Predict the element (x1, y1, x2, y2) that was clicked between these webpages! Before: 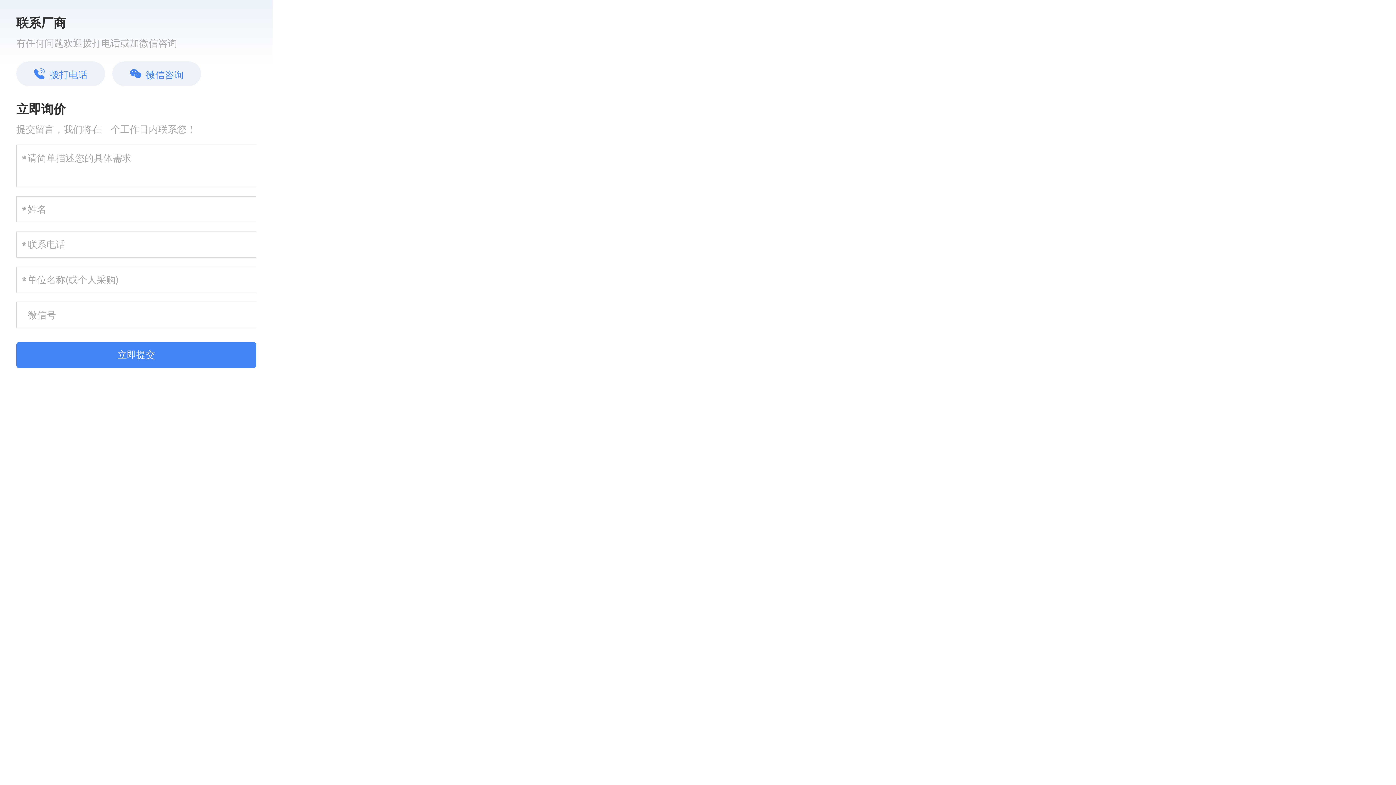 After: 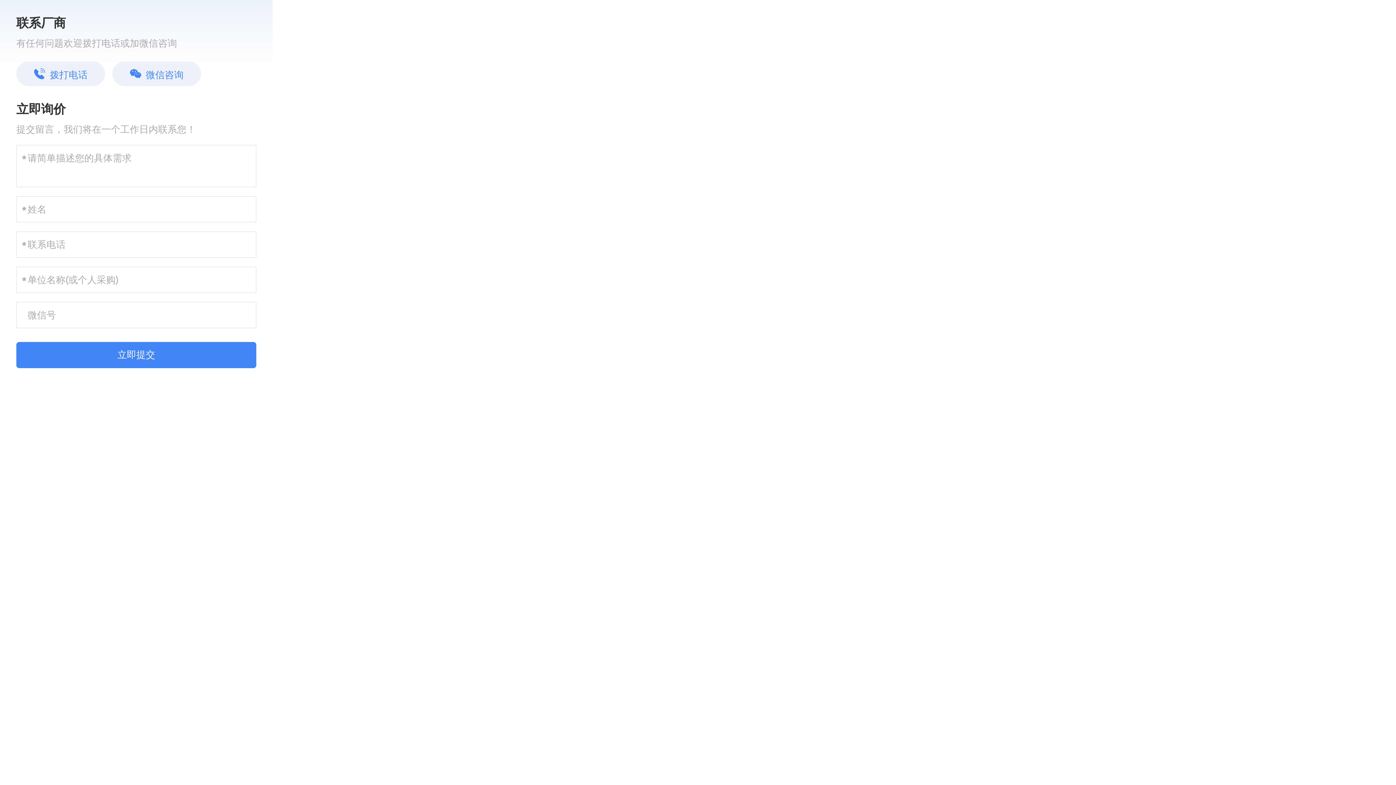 Action: label: 微信咨询 bbox: (112, 61, 201, 86)